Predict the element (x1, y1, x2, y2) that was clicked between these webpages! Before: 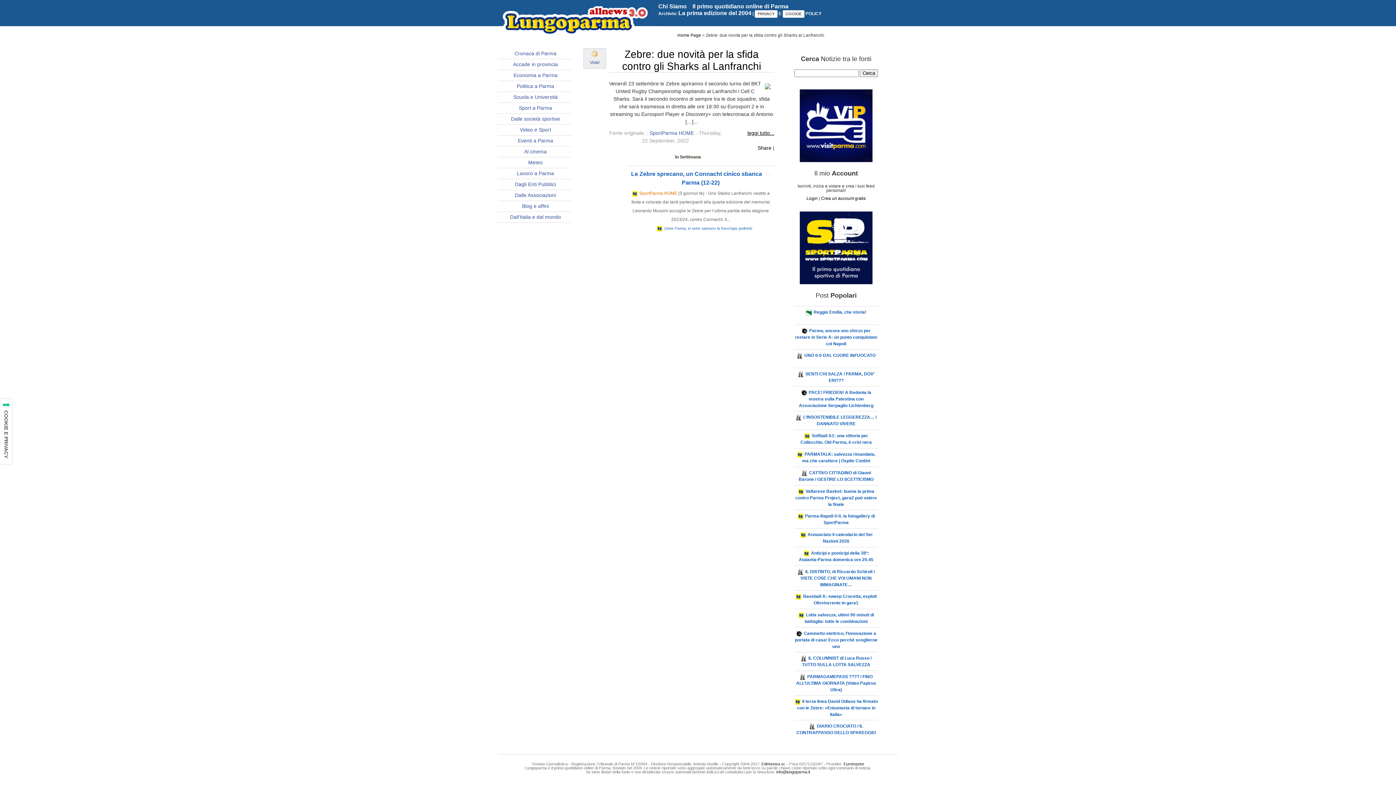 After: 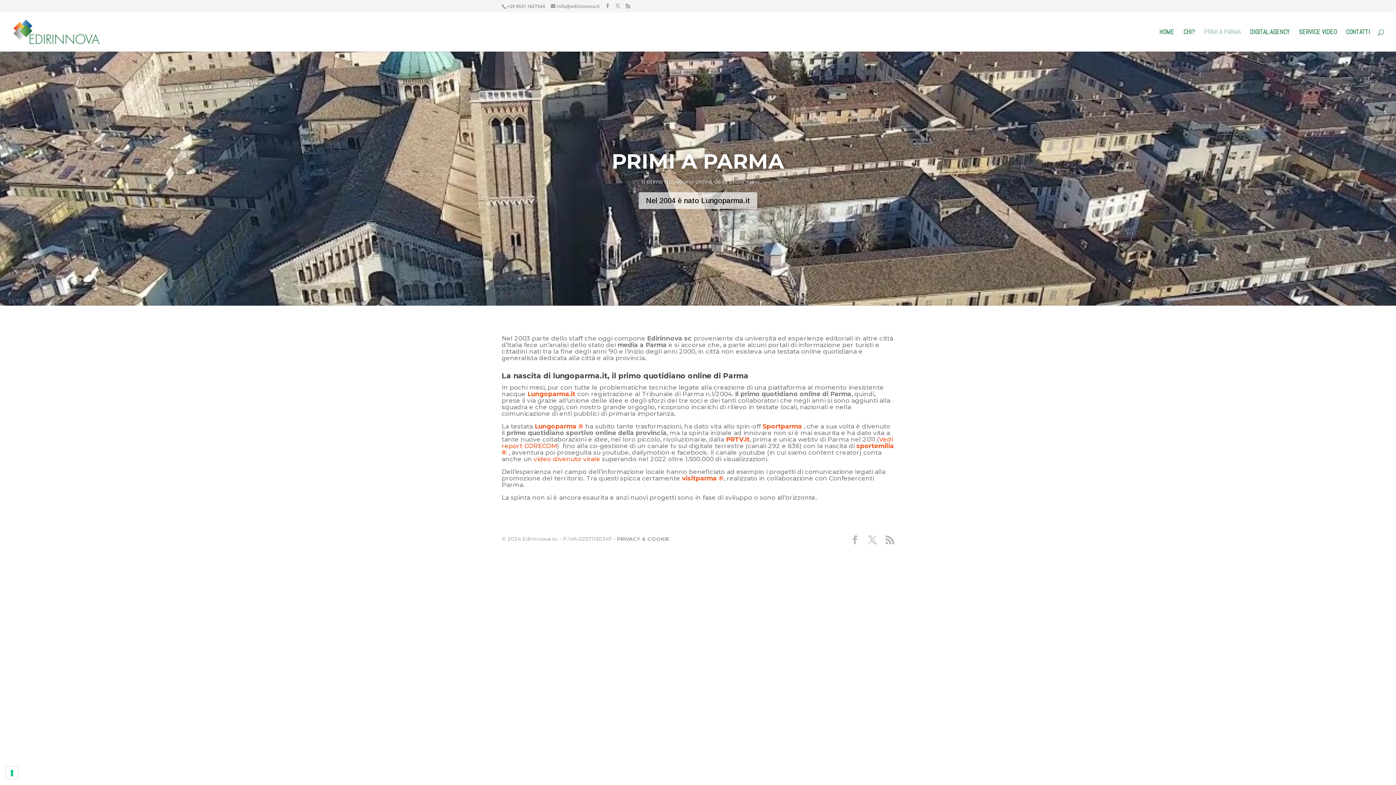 Action: label: Il primo quotidiano online di Parma bbox: (692, 3, 788, 9)